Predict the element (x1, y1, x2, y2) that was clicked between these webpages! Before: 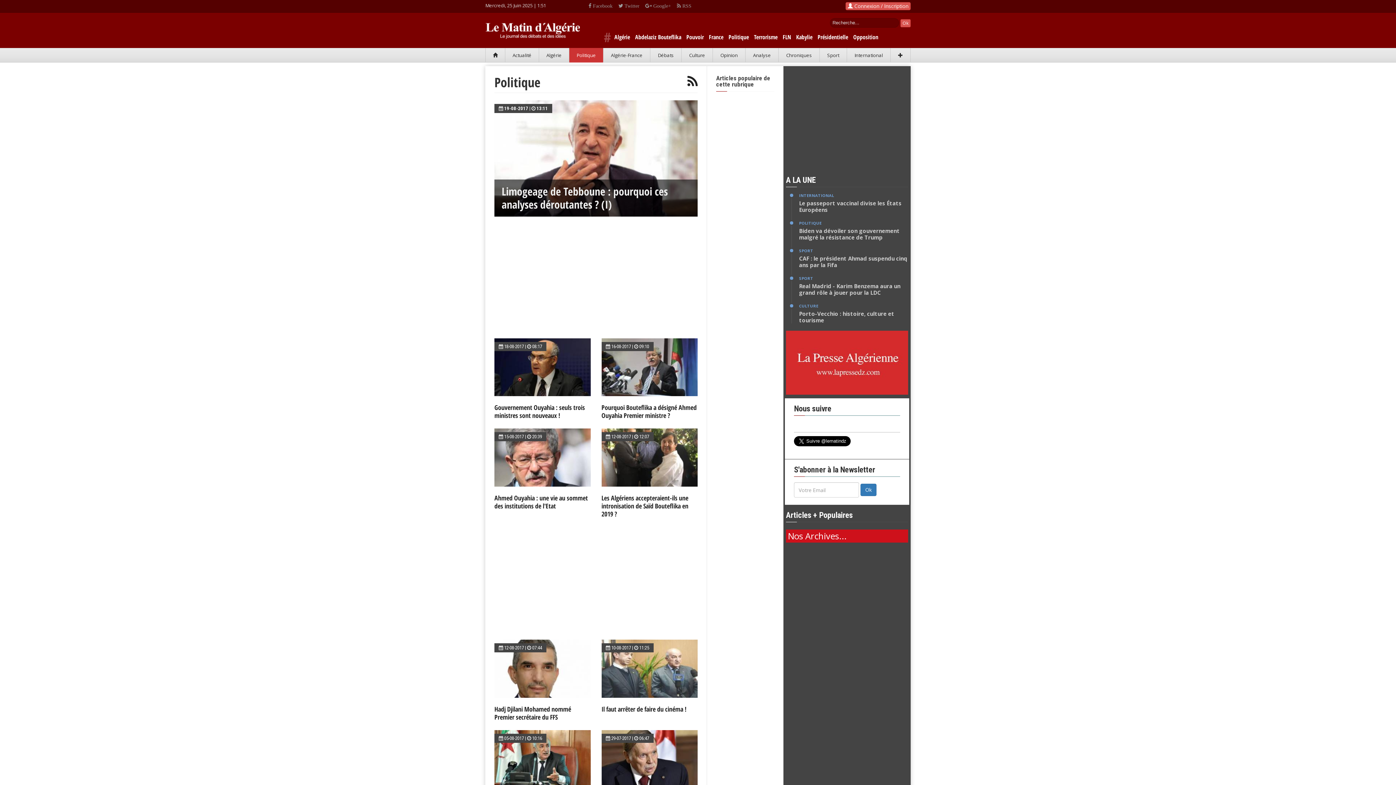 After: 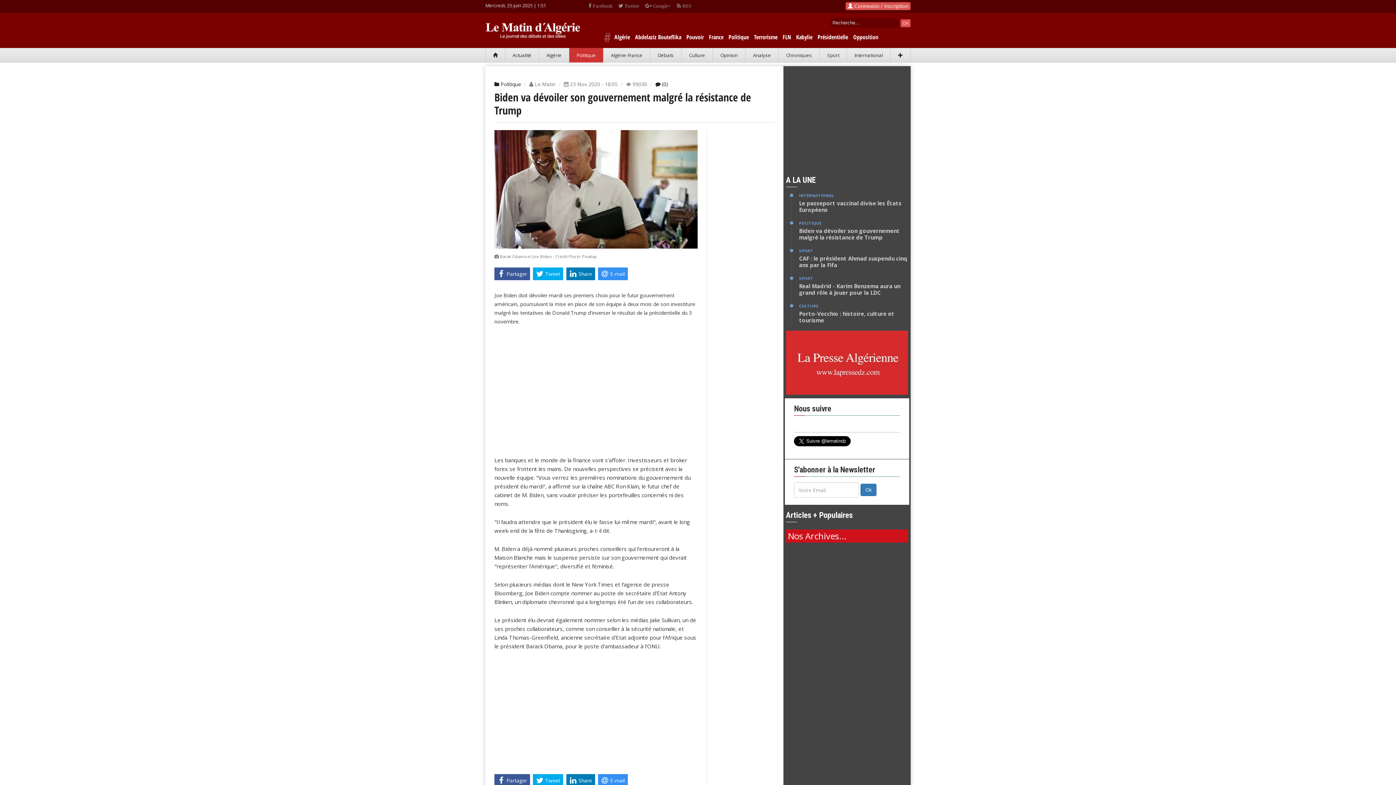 Action: bbox: (799, 227, 900, 241) label: Biden va dévoiler son gouvernement malgré la résistance de Trump